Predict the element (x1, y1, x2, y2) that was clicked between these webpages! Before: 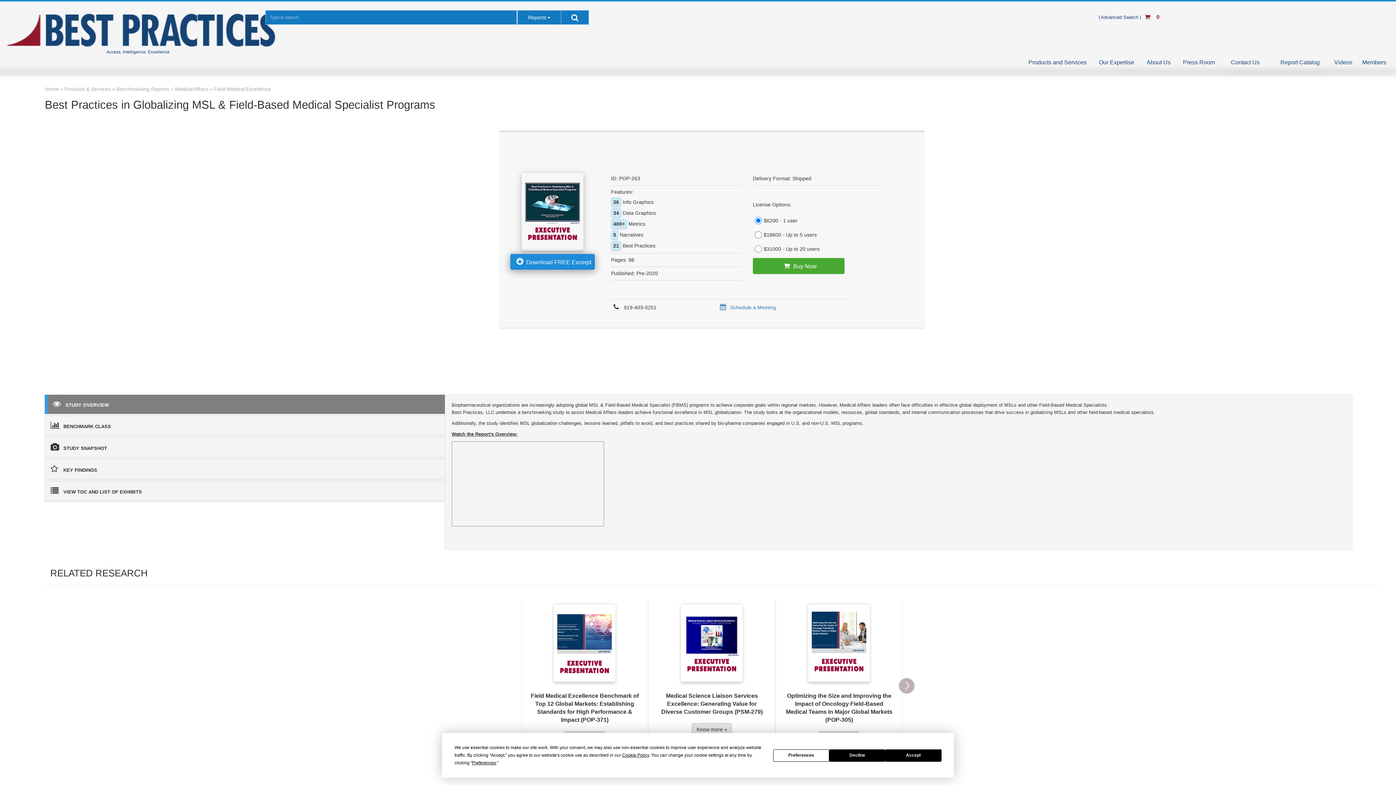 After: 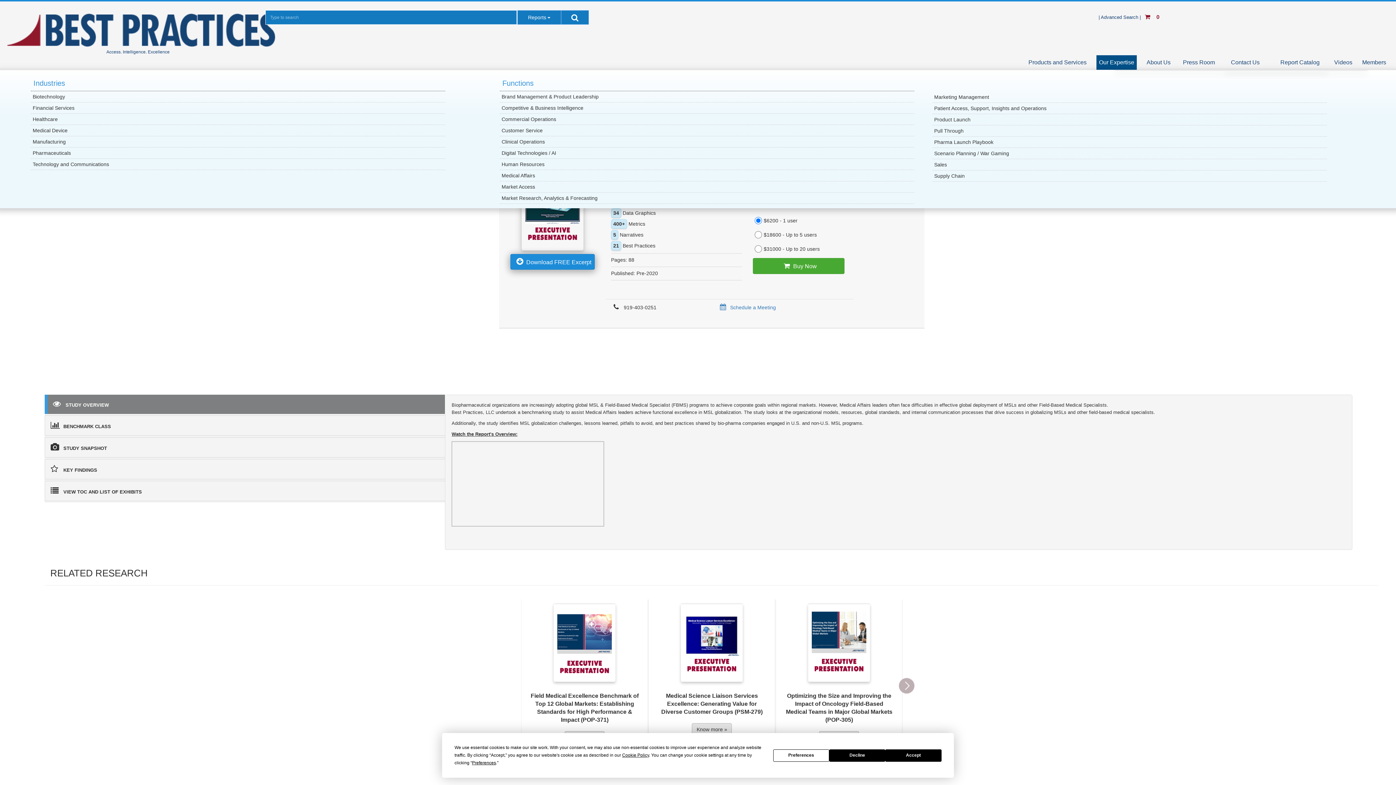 Action: label: Our Expertise bbox: (1096, 55, 1137, 69)